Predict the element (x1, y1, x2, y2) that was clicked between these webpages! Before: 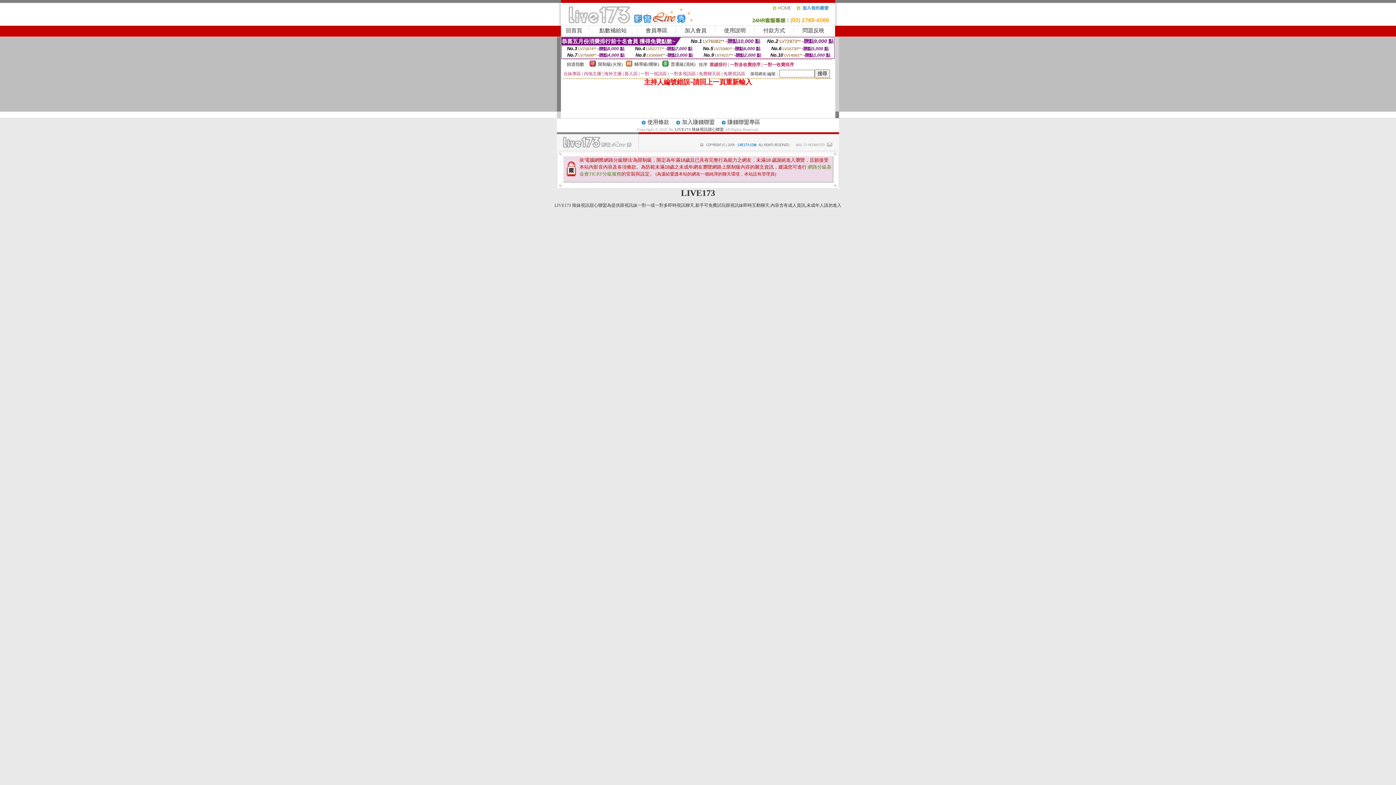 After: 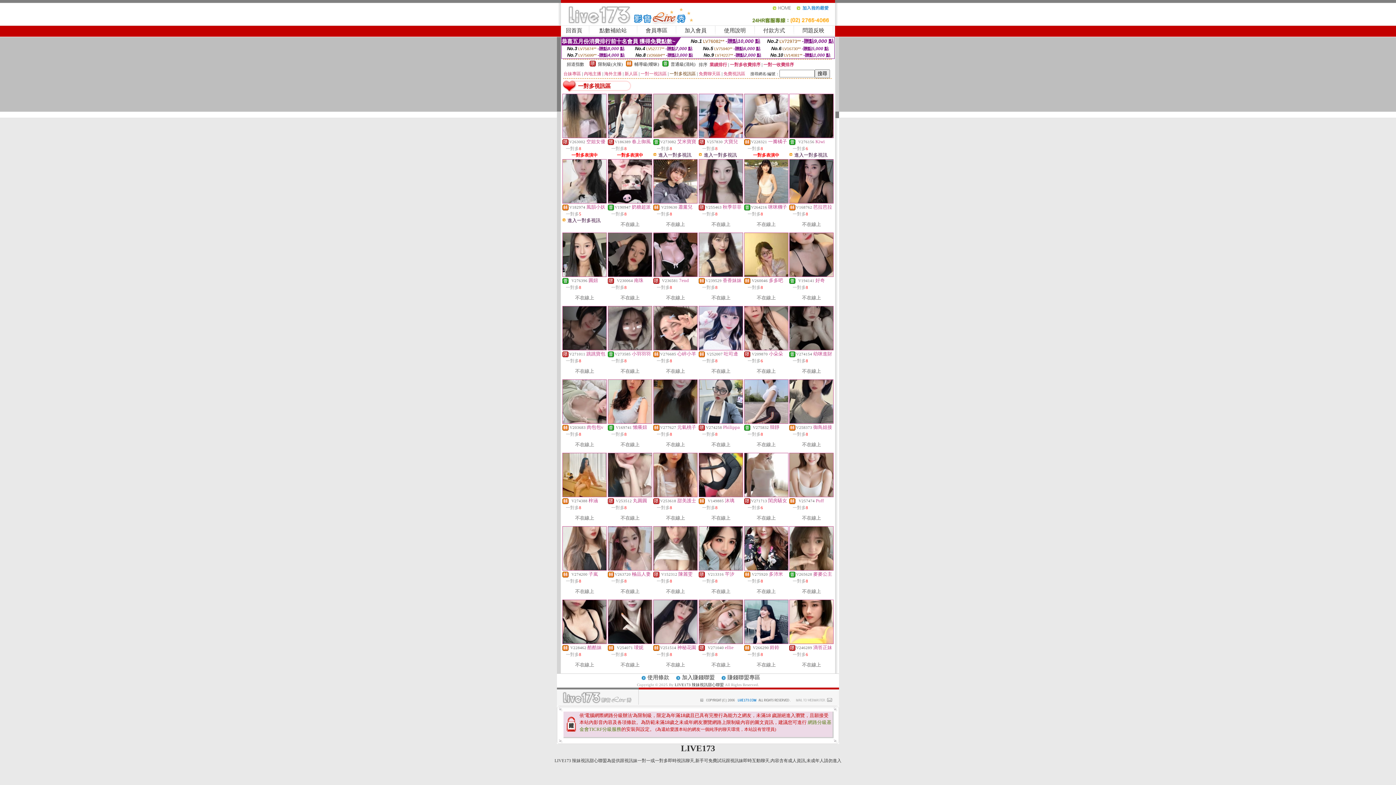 Action: label: 一對多視訊區 bbox: (669, 71, 696, 76)